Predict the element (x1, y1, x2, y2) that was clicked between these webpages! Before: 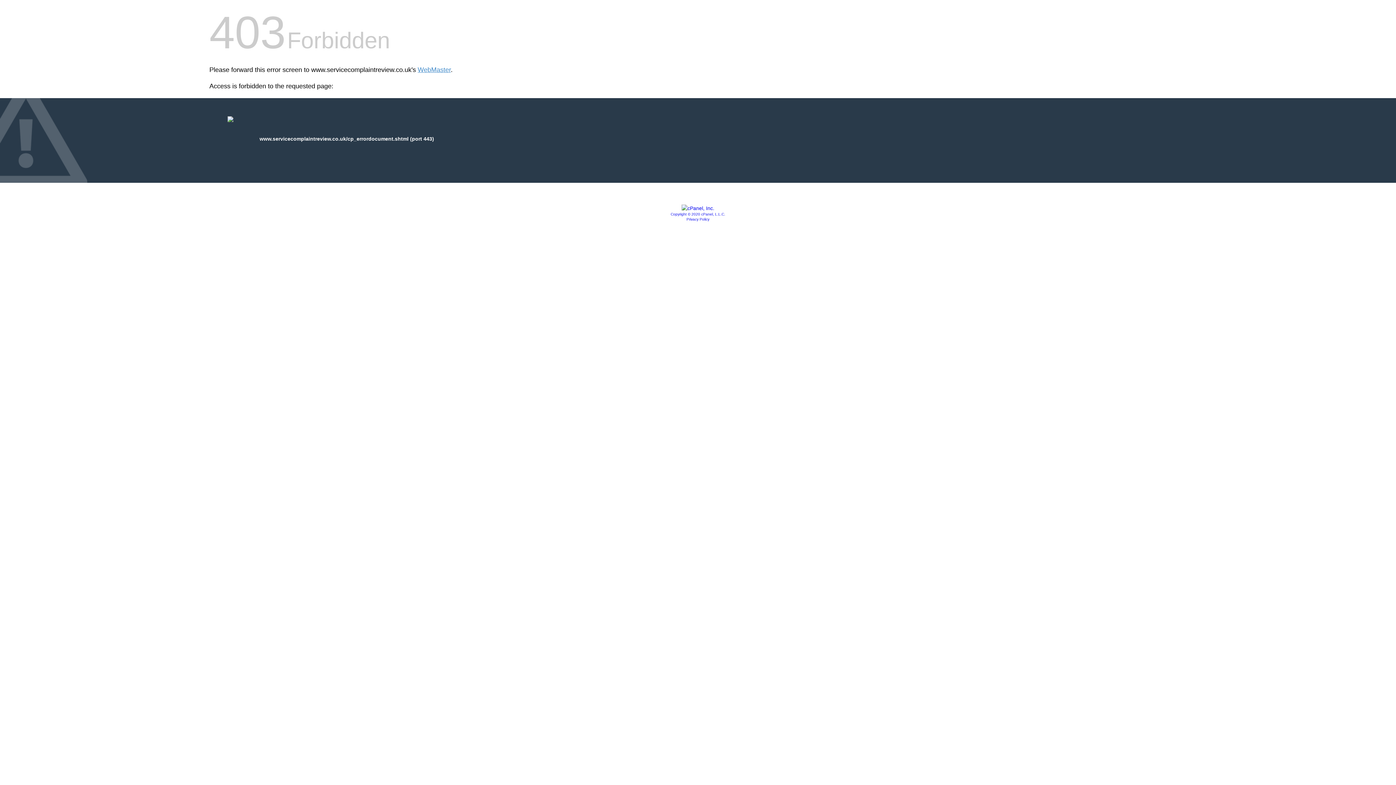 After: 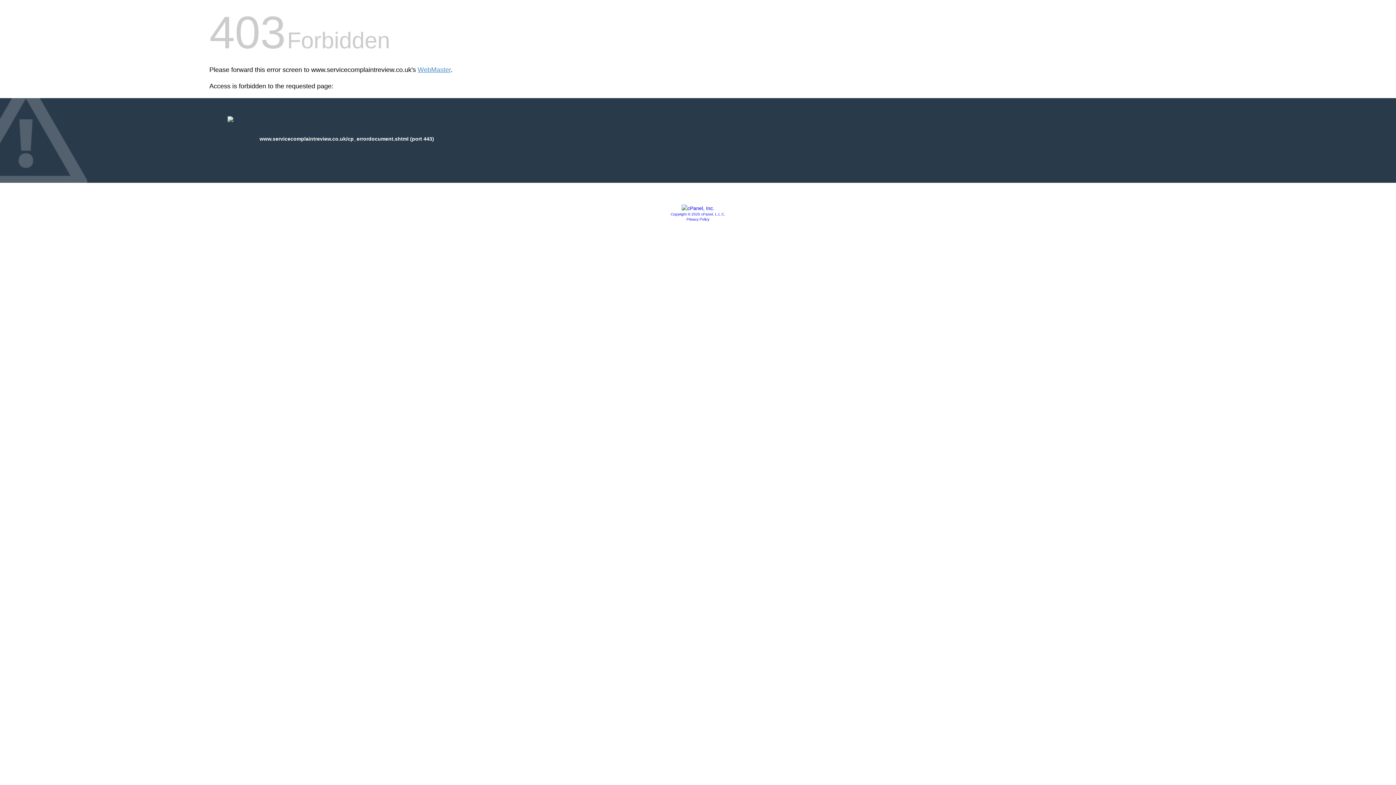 Action: label: Copyright © 2020 cPanel, L.L.C. bbox: (670, 212, 725, 216)